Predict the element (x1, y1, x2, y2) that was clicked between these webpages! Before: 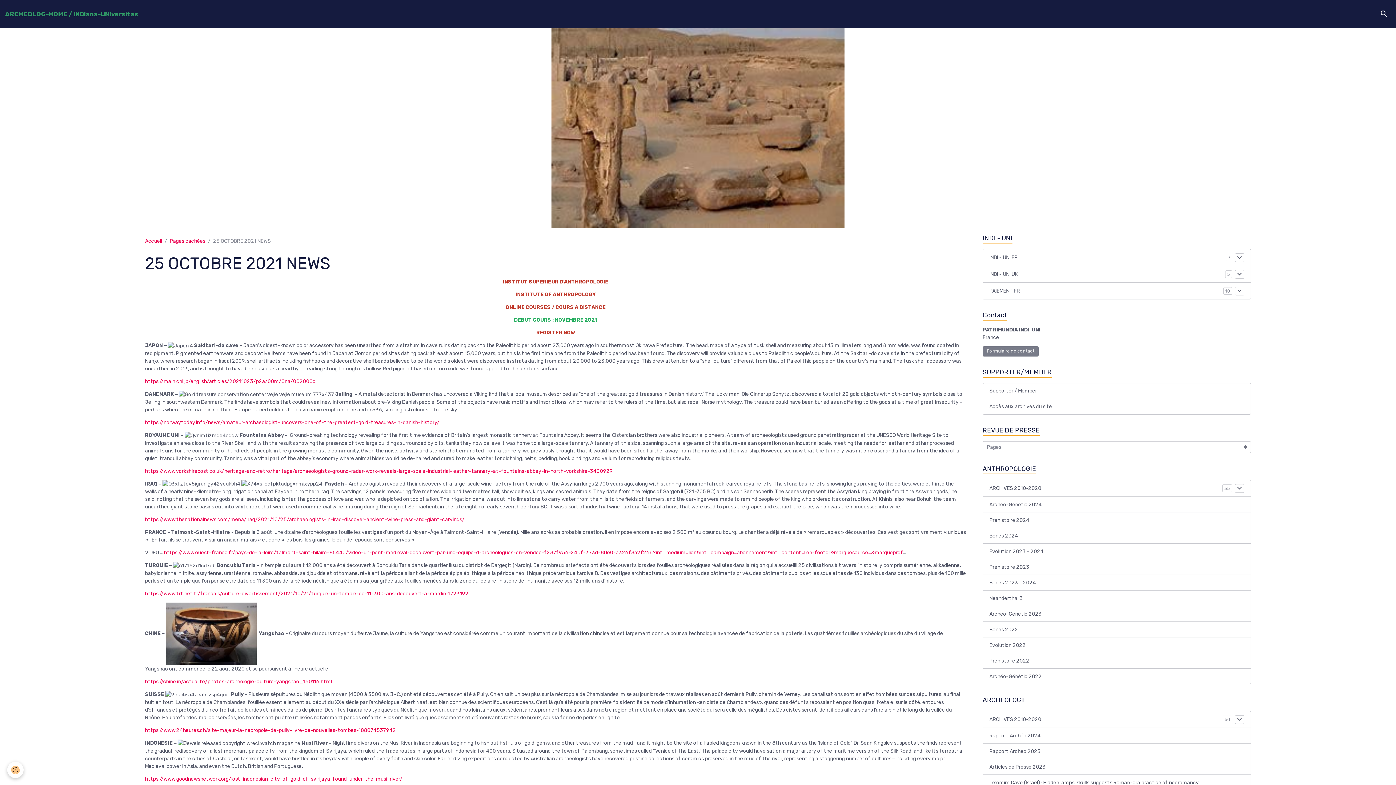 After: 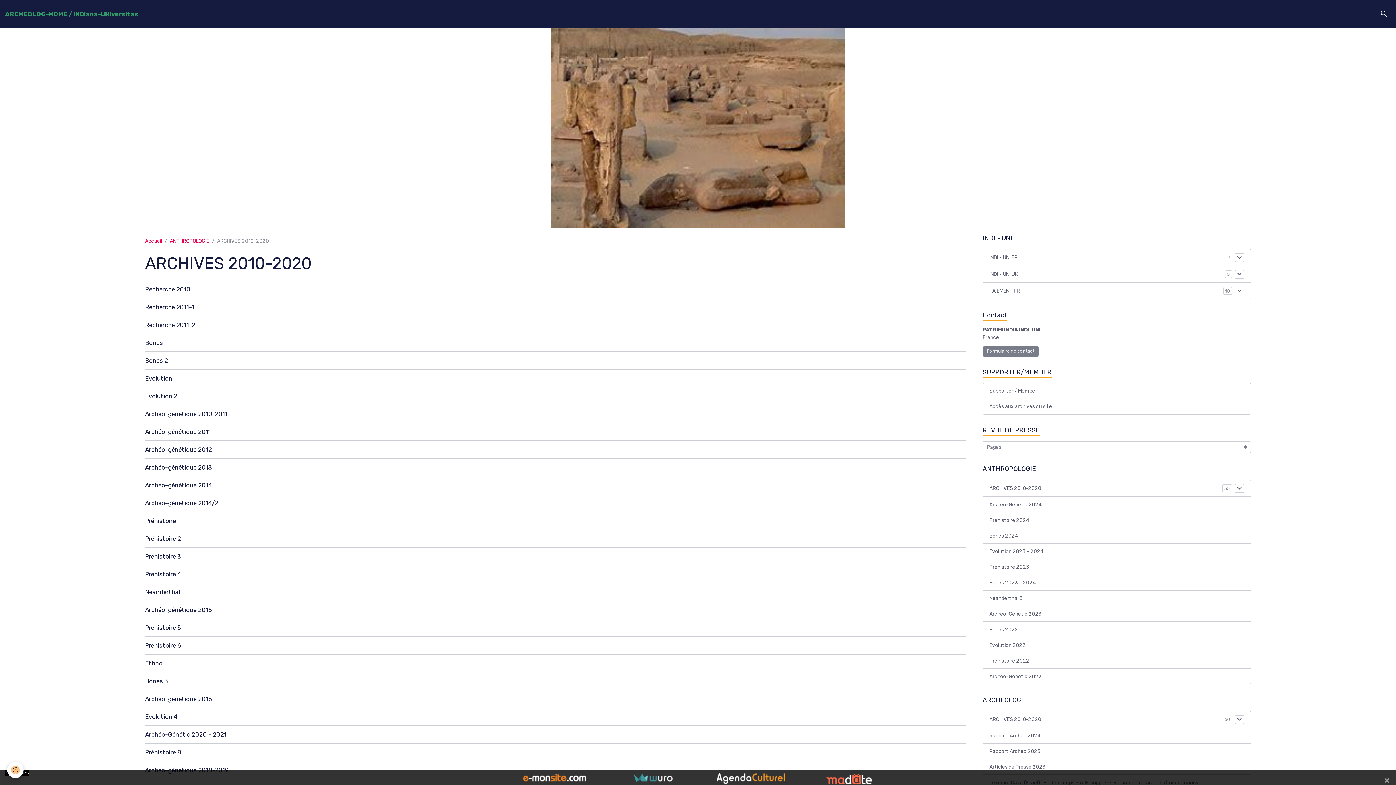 Action: label: ARCHIVES 2010-2020 bbox: (989, 484, 1222, 492)